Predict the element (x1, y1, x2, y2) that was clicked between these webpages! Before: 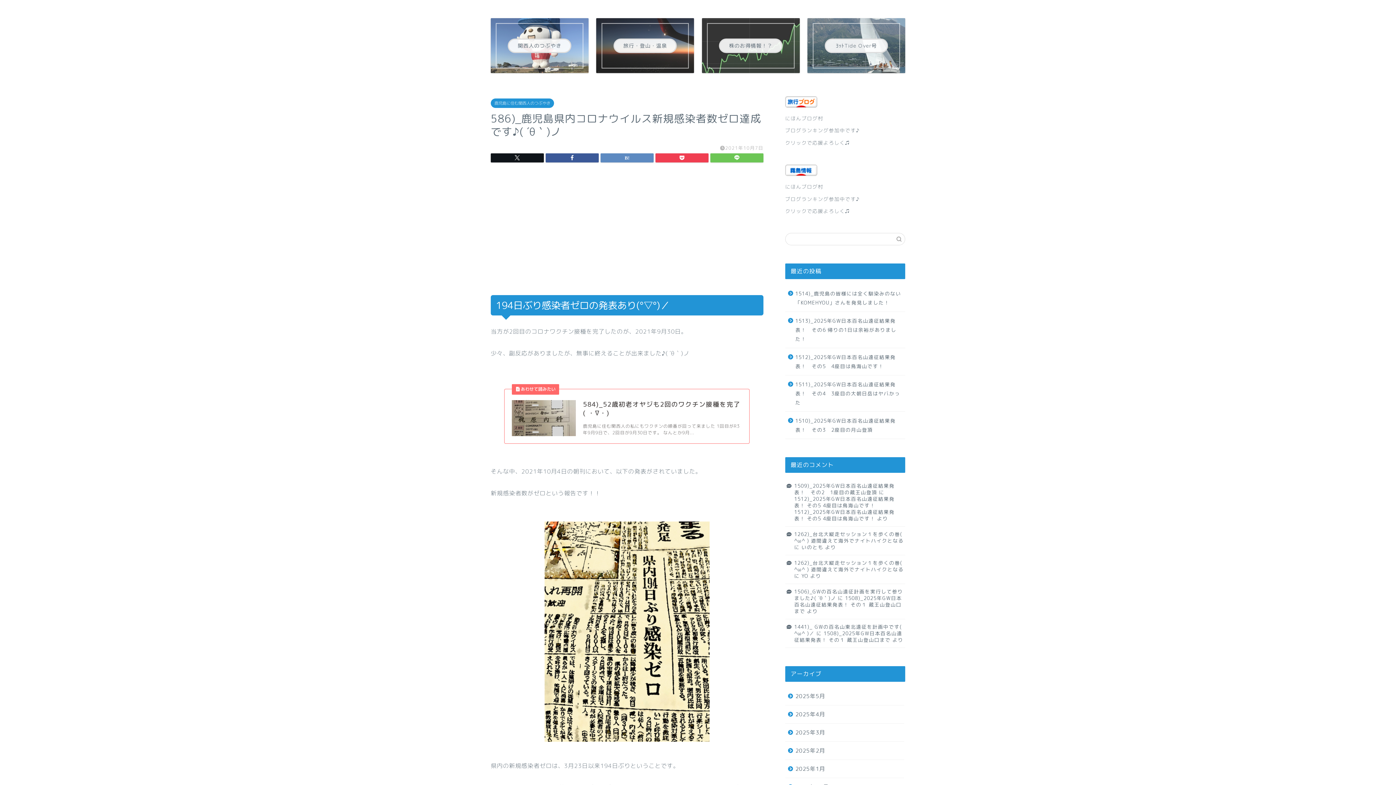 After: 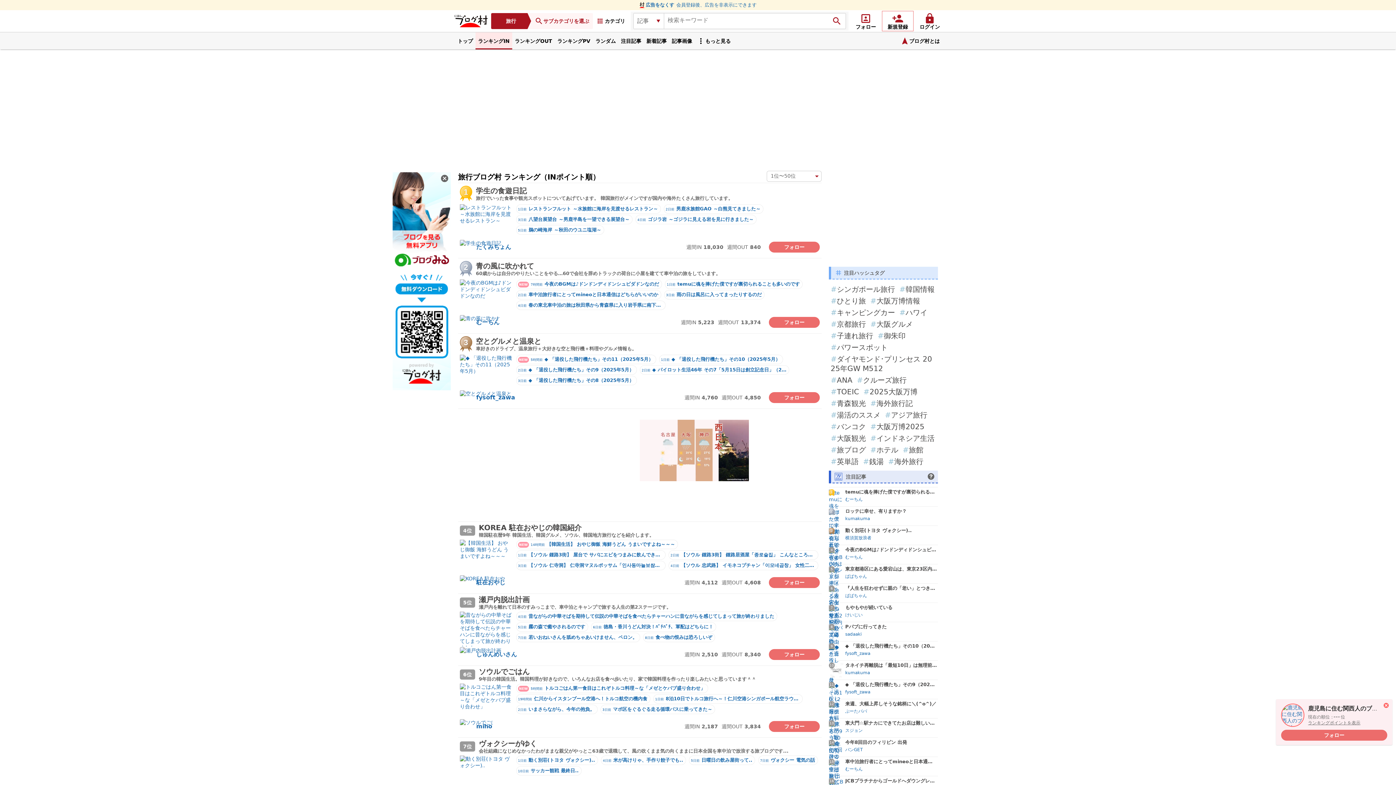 Action: label: にほんブログ村 bbox: (785, 114, 823, 121)